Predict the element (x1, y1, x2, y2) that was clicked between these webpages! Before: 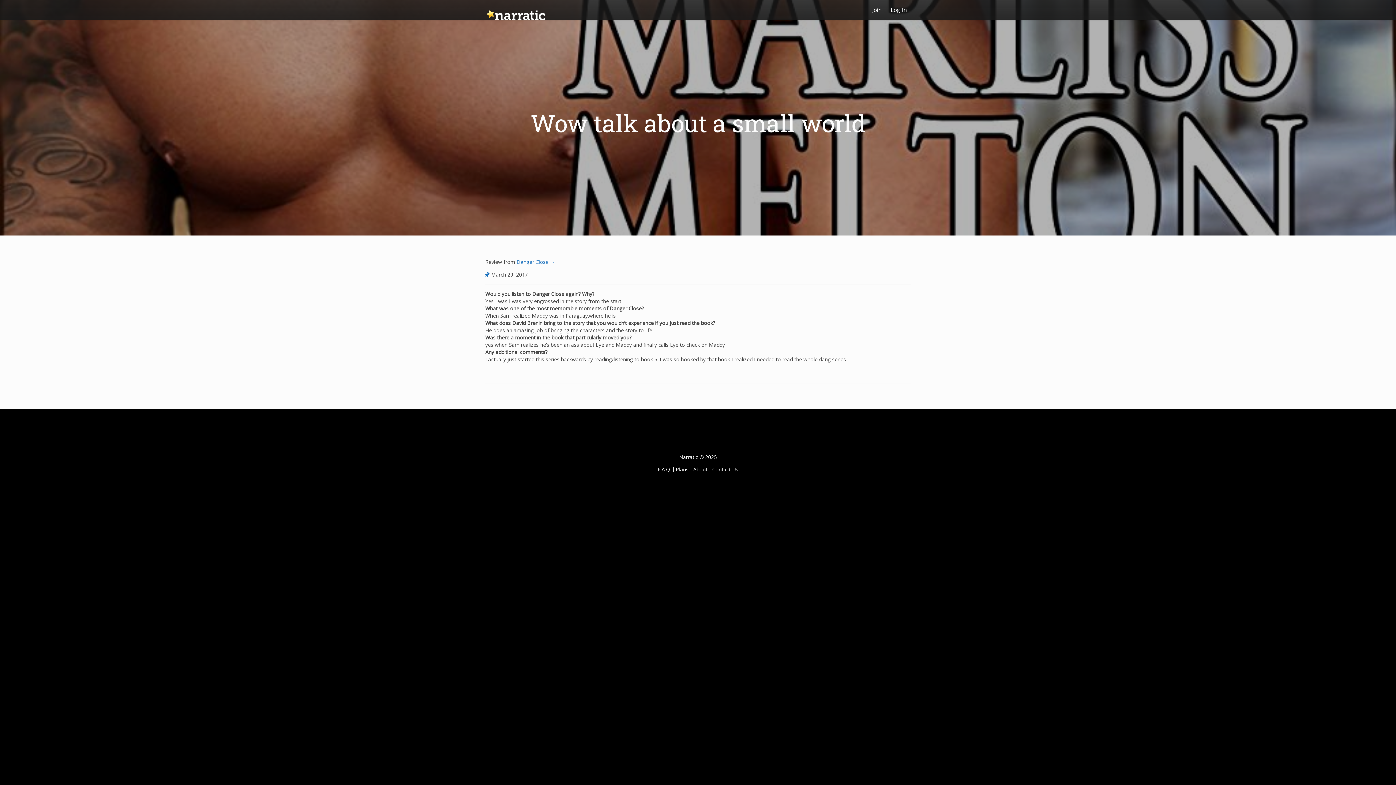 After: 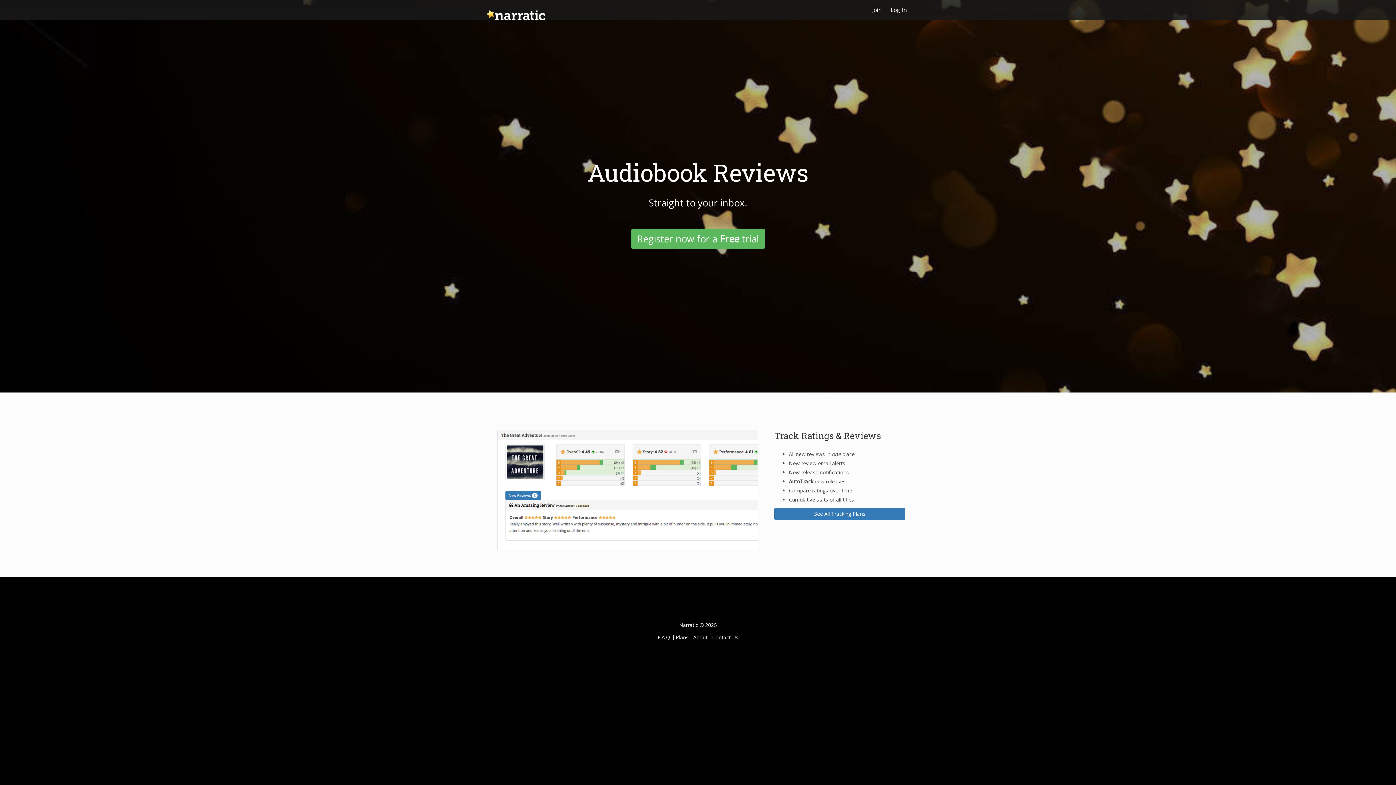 Action: bbox: (485, 0, 577, 20)